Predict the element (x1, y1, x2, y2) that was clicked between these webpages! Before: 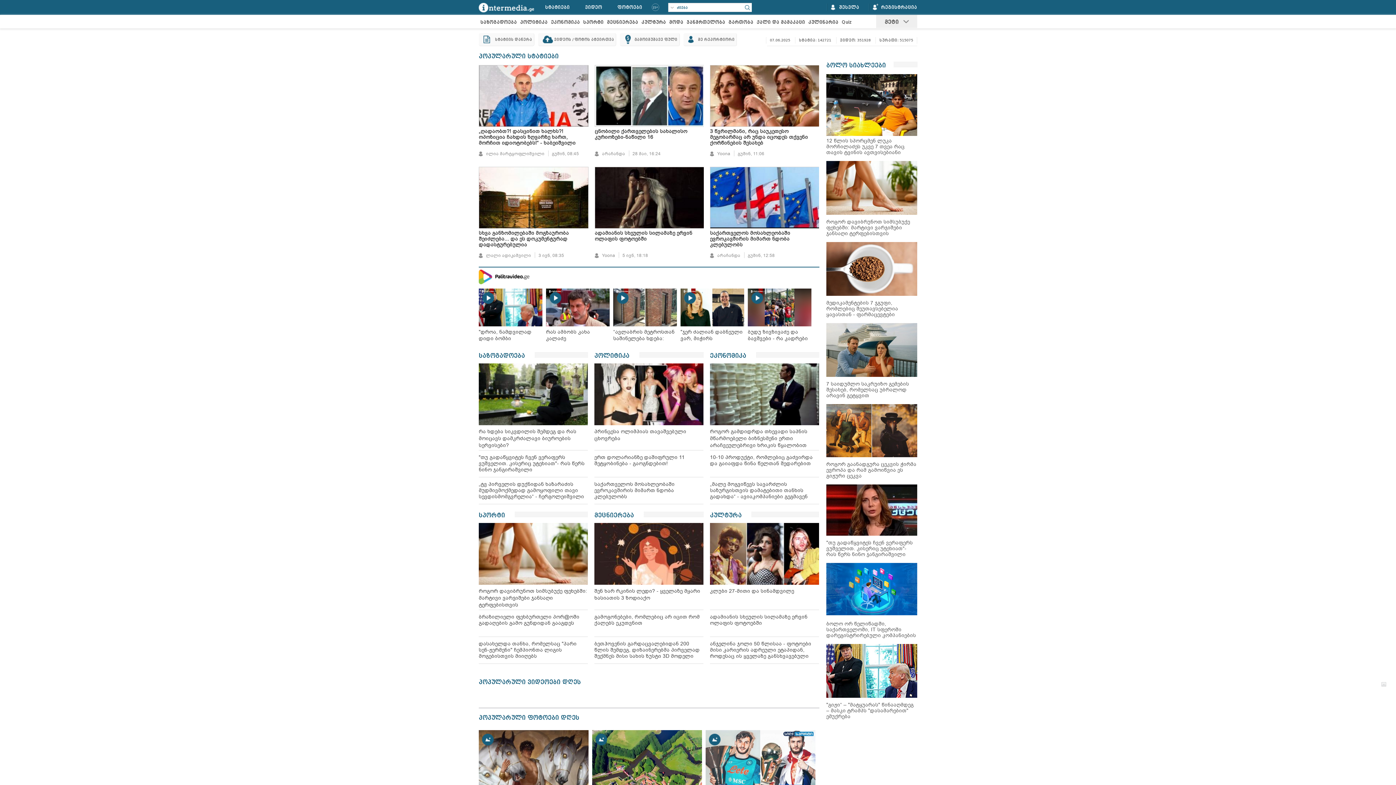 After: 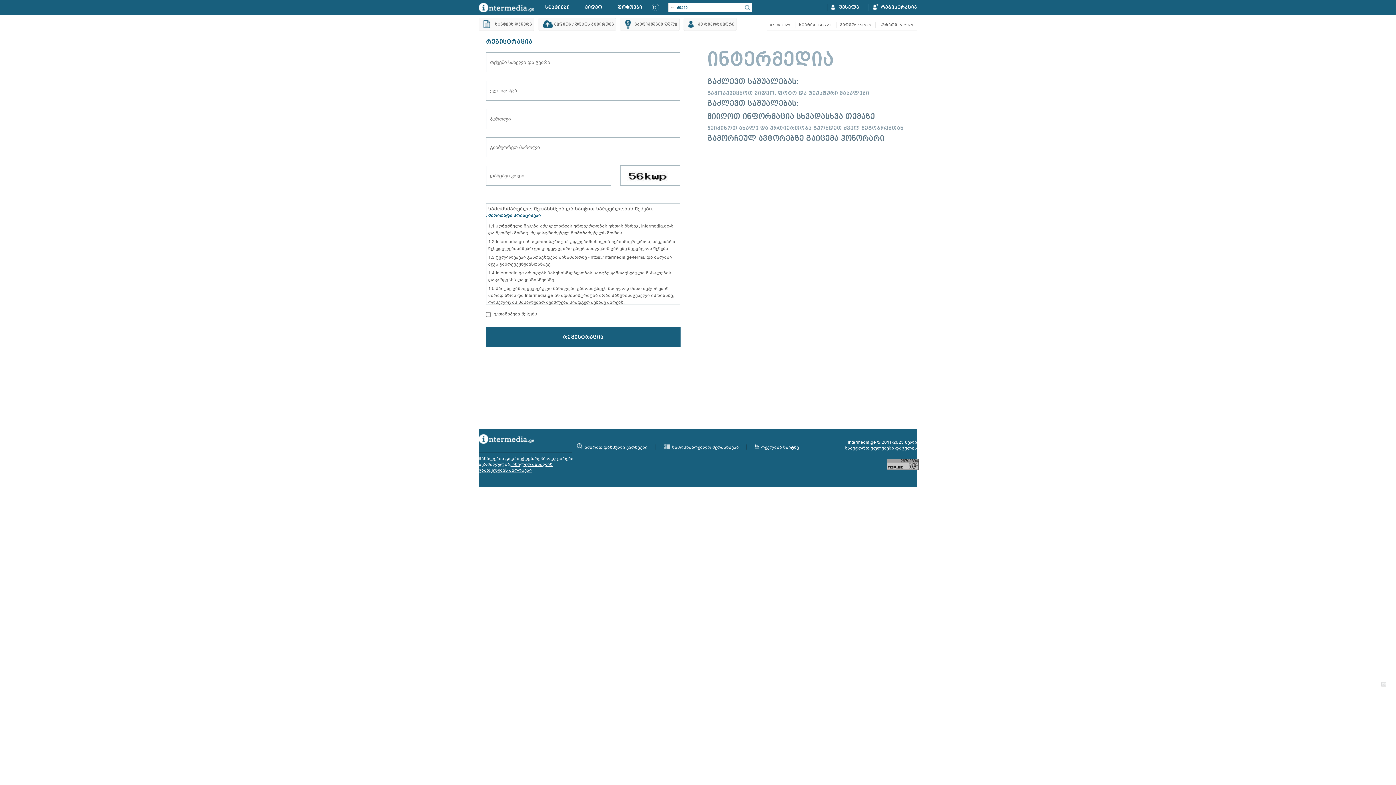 Action: label: რეგისტრაცია bbox: (868, 3, 917, 10)